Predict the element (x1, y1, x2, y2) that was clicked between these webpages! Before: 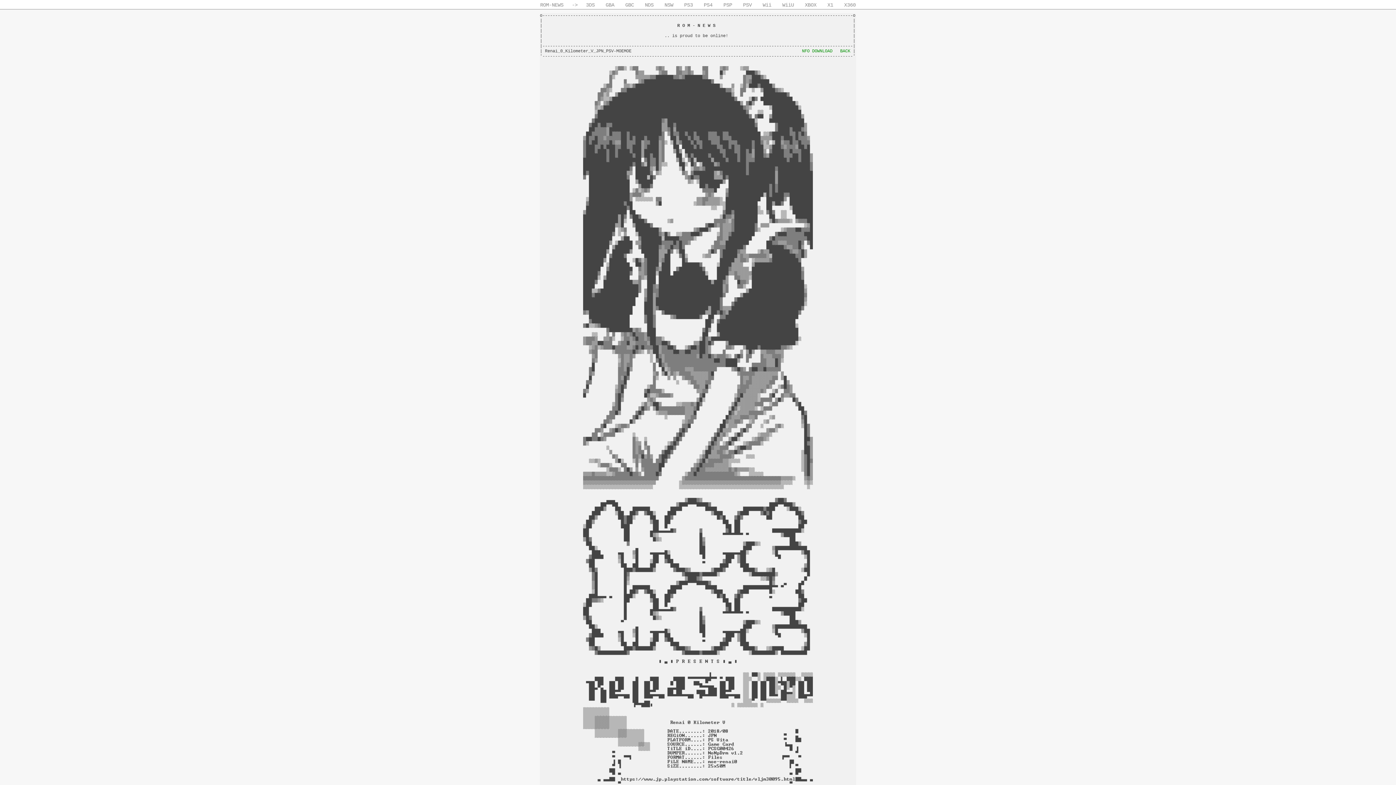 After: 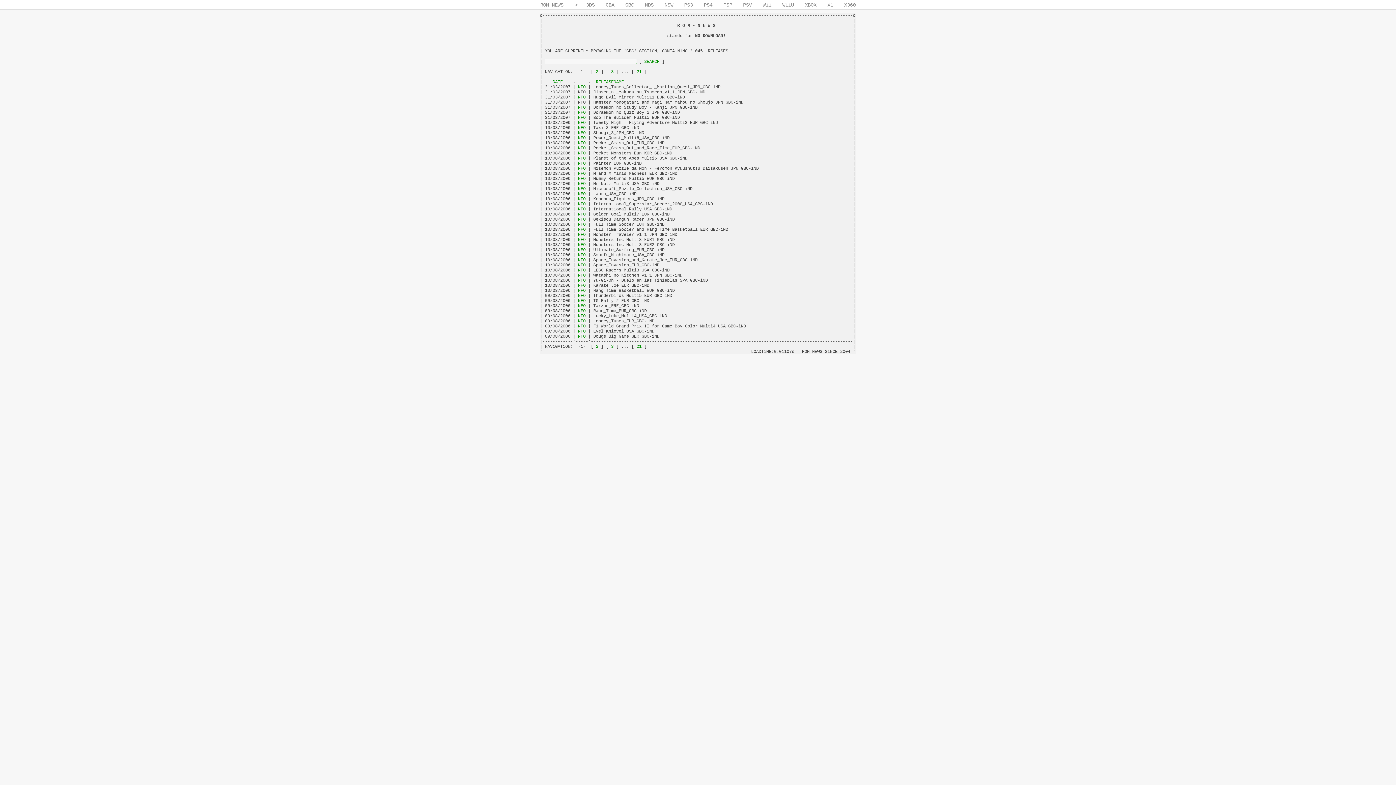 Action: label: GBC bbox: (620, 0, 639, 9)